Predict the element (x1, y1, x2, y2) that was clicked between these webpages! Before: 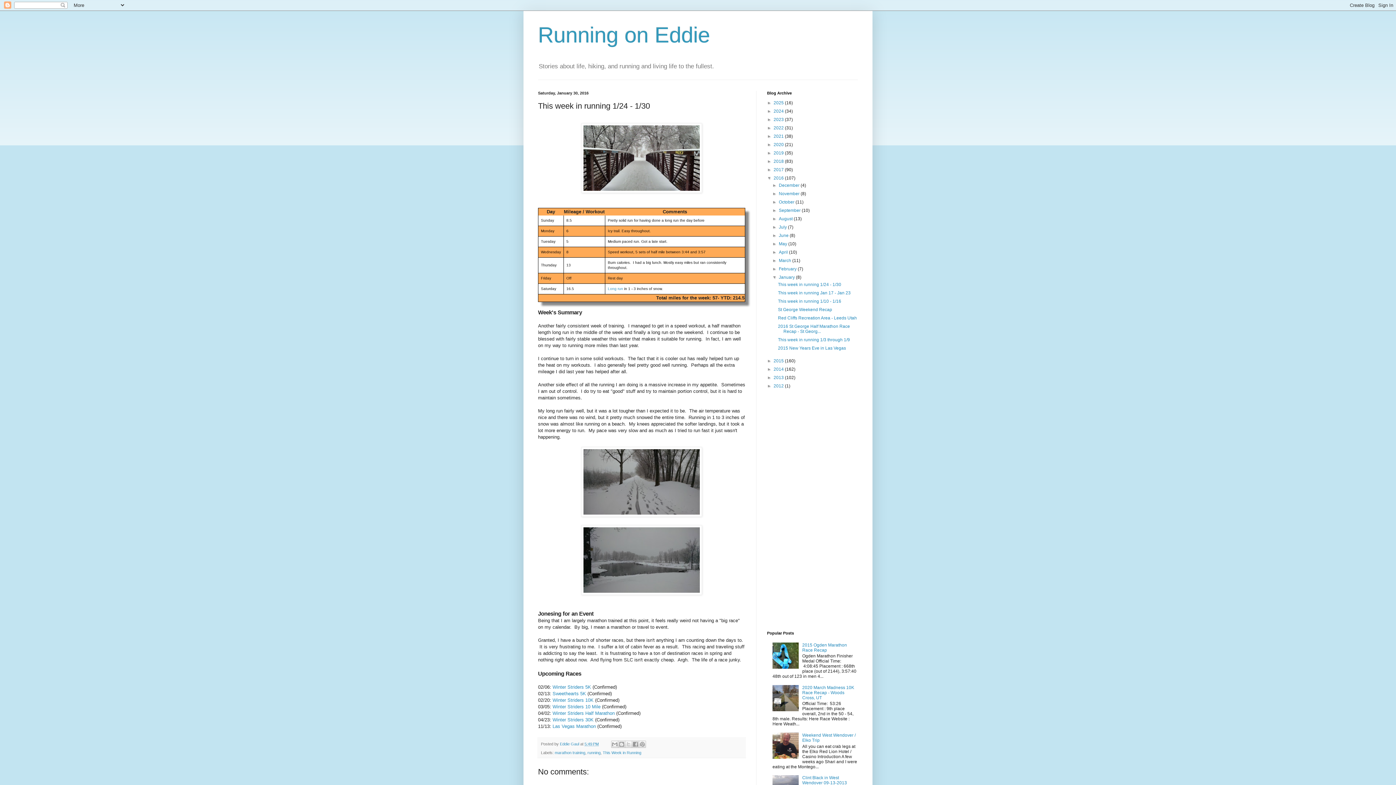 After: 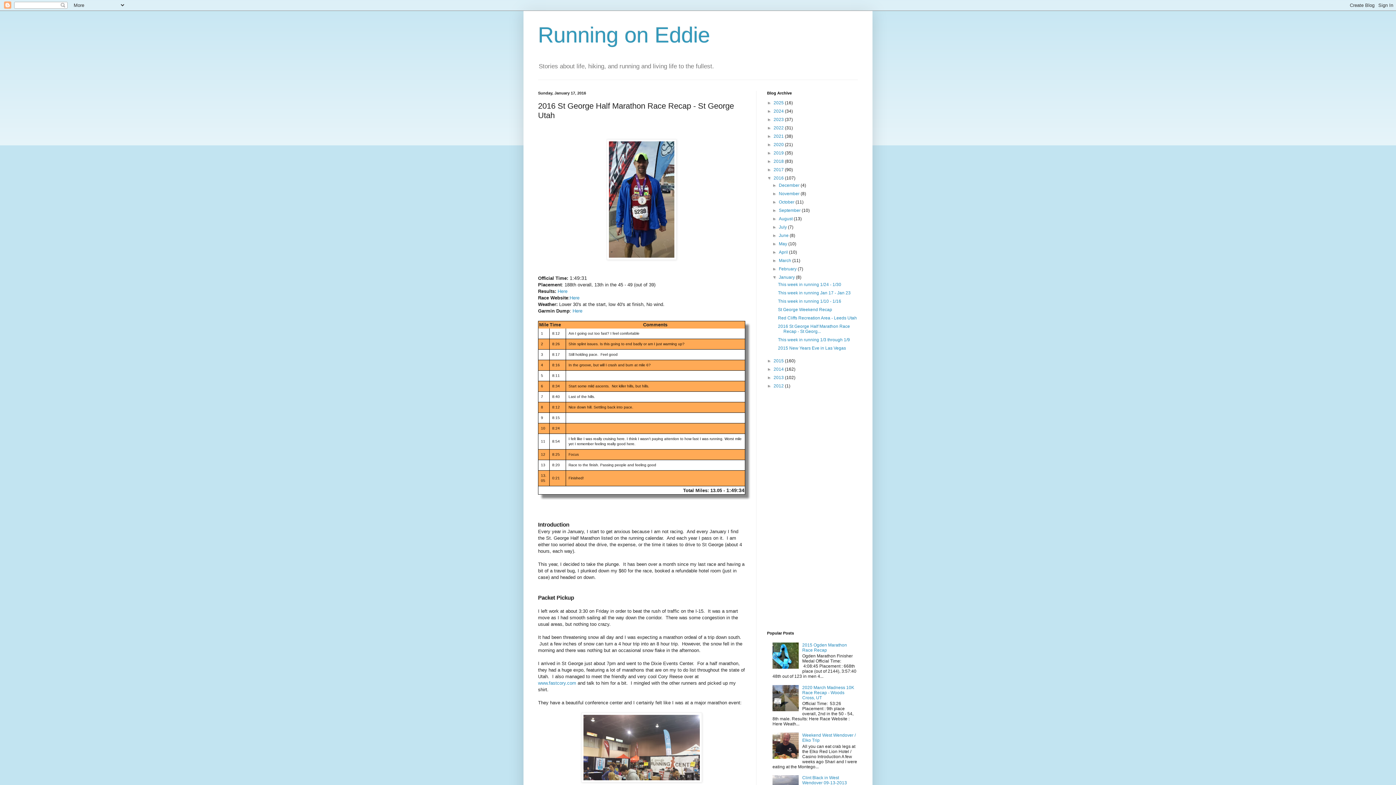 Action: bbox: (778, 324, 850, 334) label: 2016 St George Half Marathon Race Recap - St Georg...